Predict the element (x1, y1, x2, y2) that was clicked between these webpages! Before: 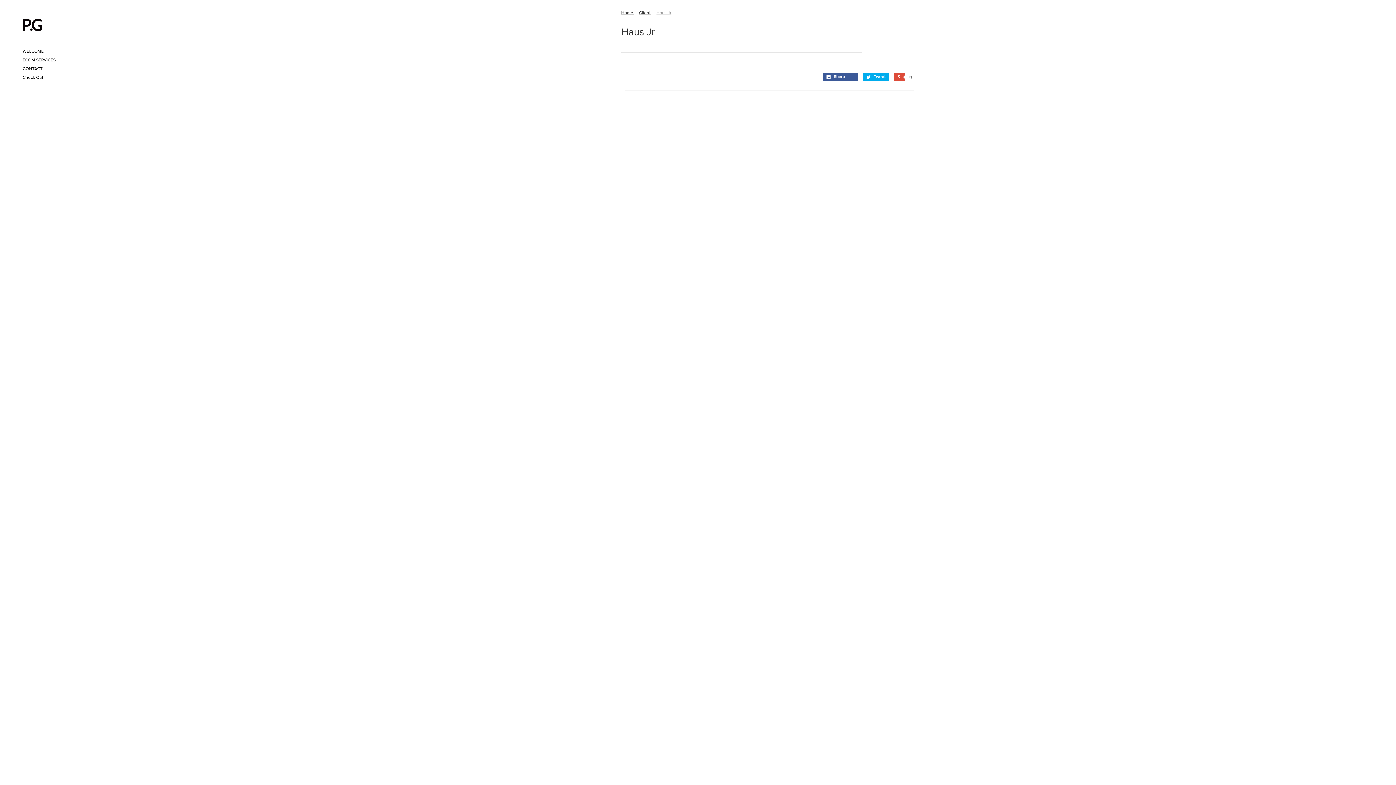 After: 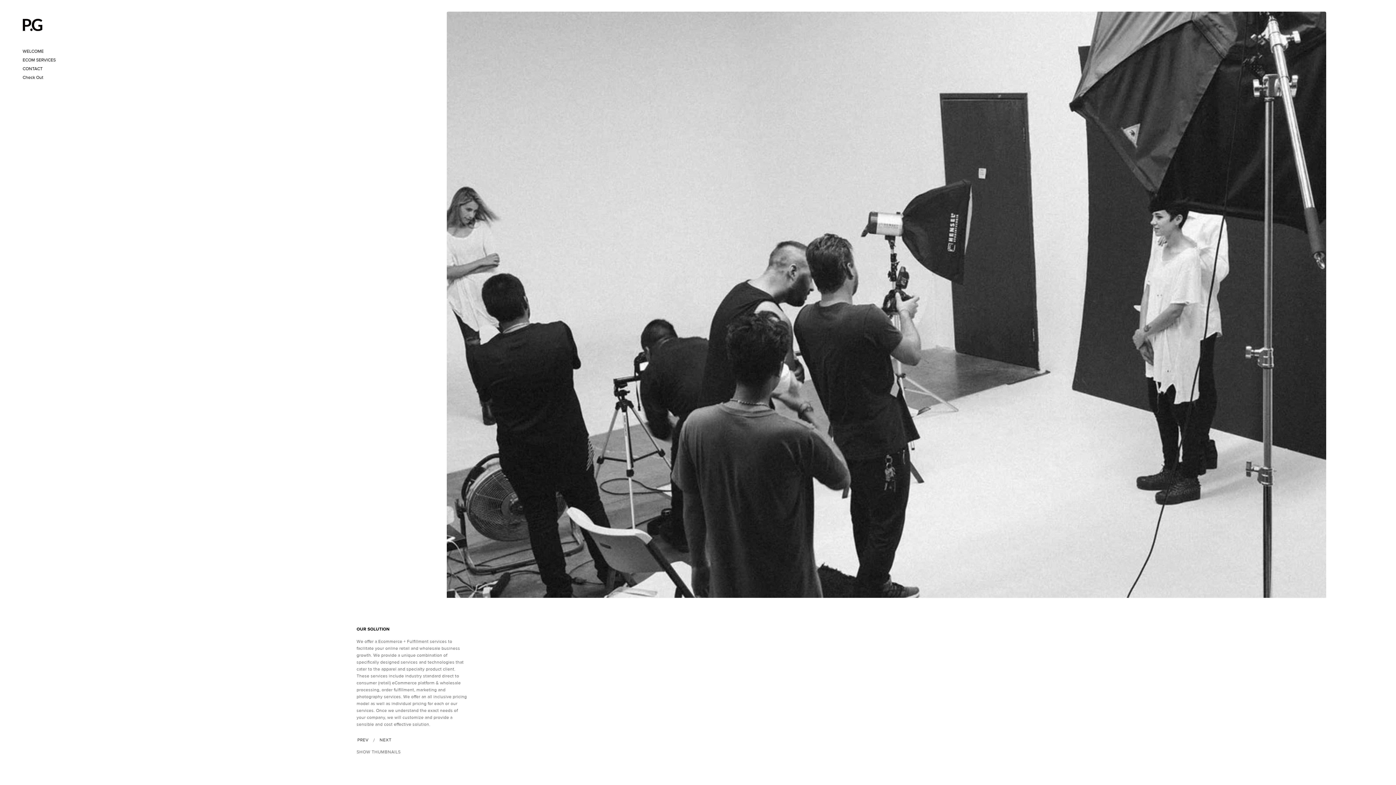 Action: bbox: (21, 24, 43, 34)